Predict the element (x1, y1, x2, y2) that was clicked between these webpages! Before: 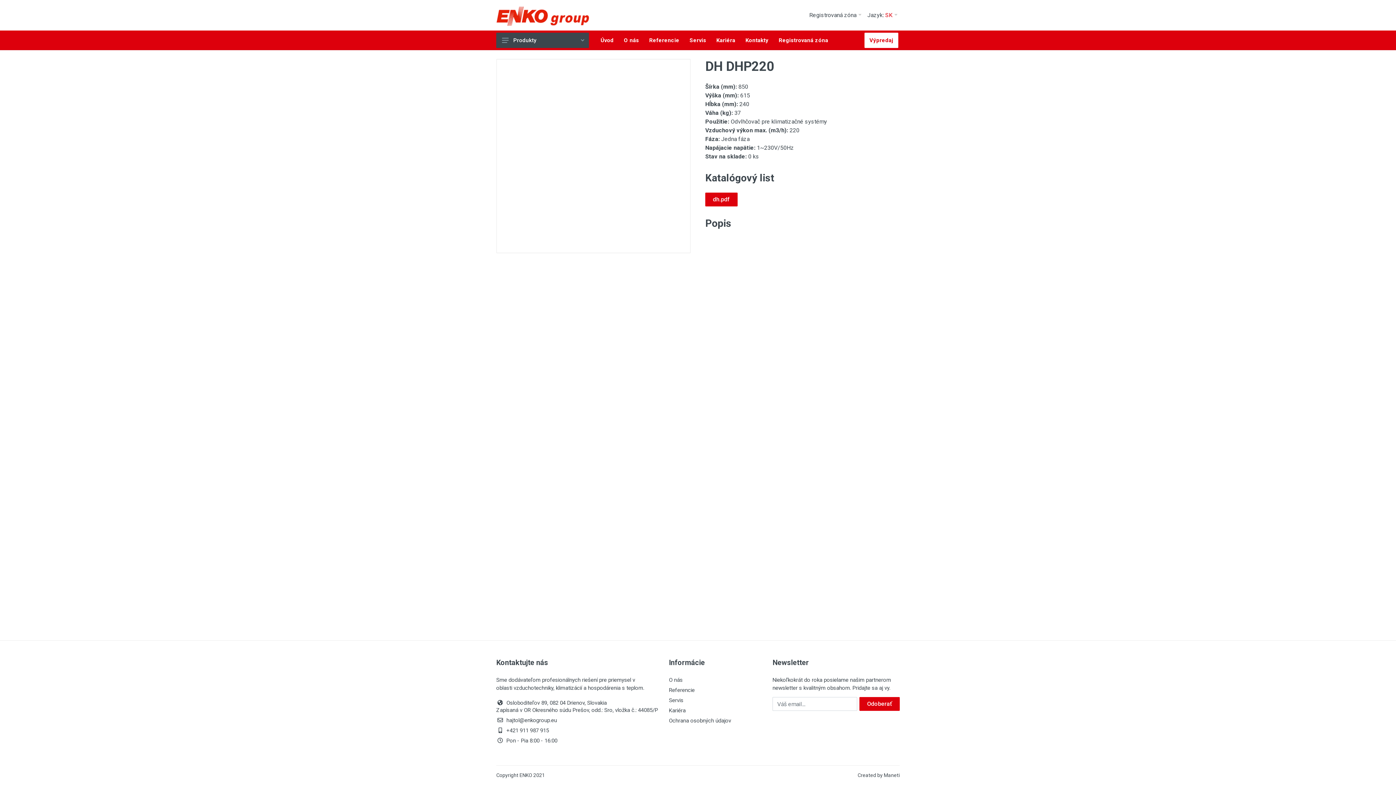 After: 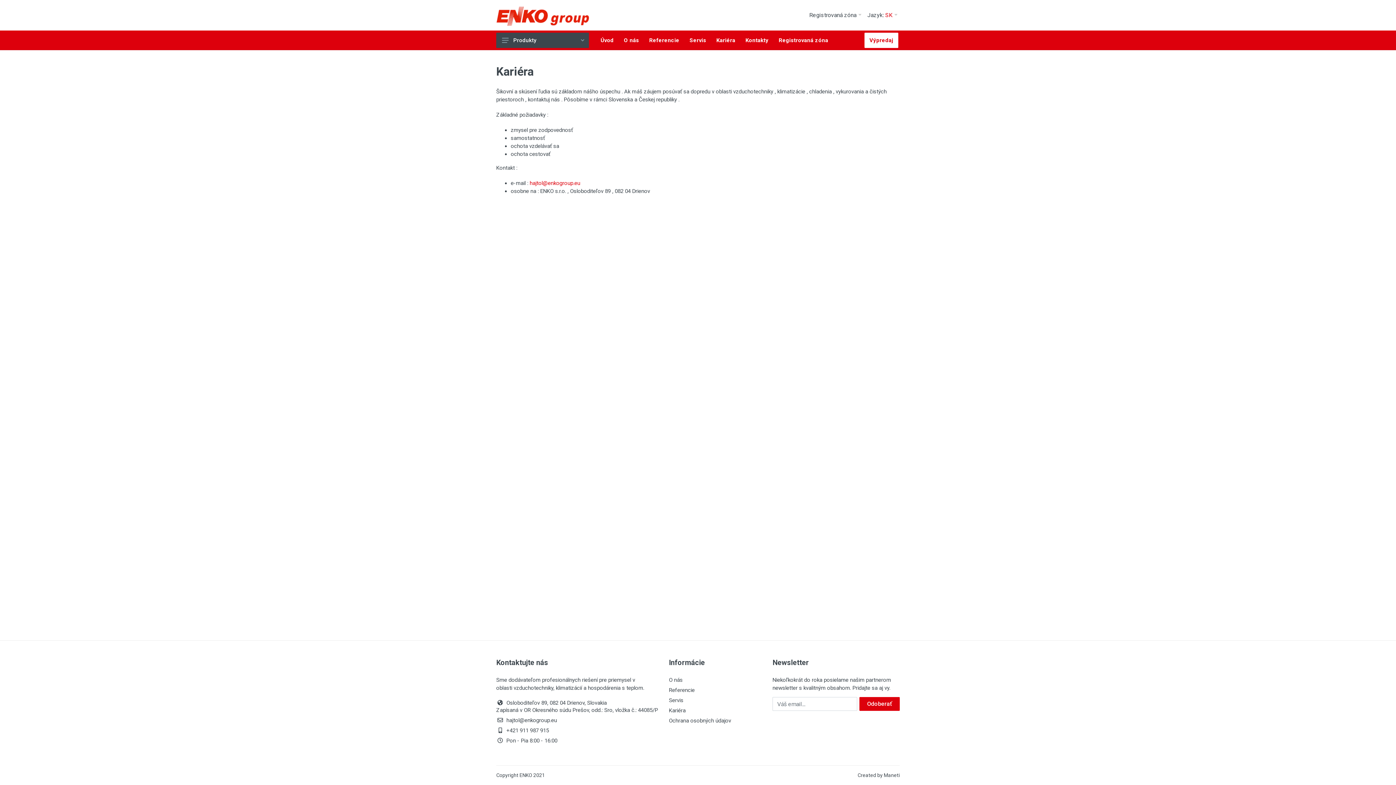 Action: label: Kariéra bbox: (669, 707, 685, 714)